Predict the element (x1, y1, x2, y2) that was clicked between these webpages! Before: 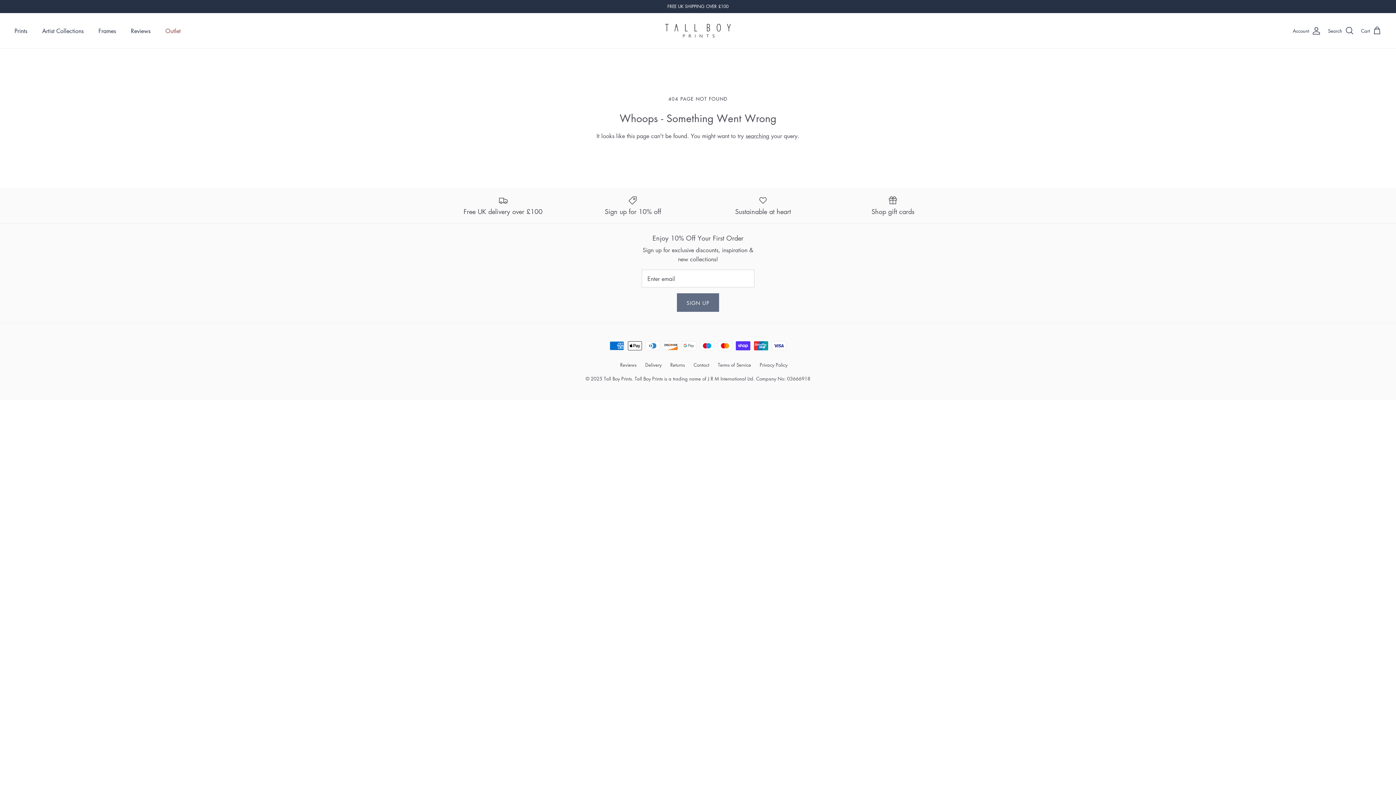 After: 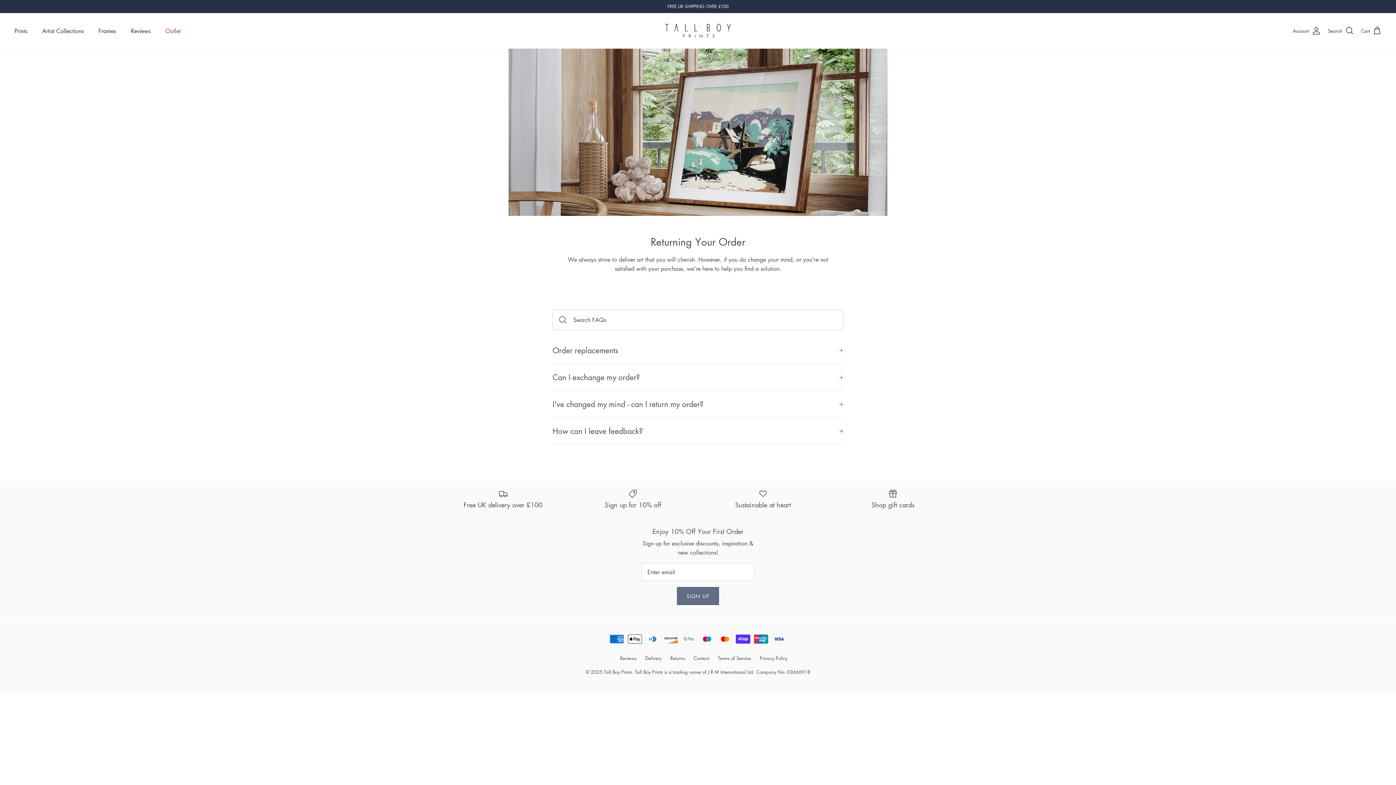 Action: bbox: (670, 361, 685, 368) label: Returns